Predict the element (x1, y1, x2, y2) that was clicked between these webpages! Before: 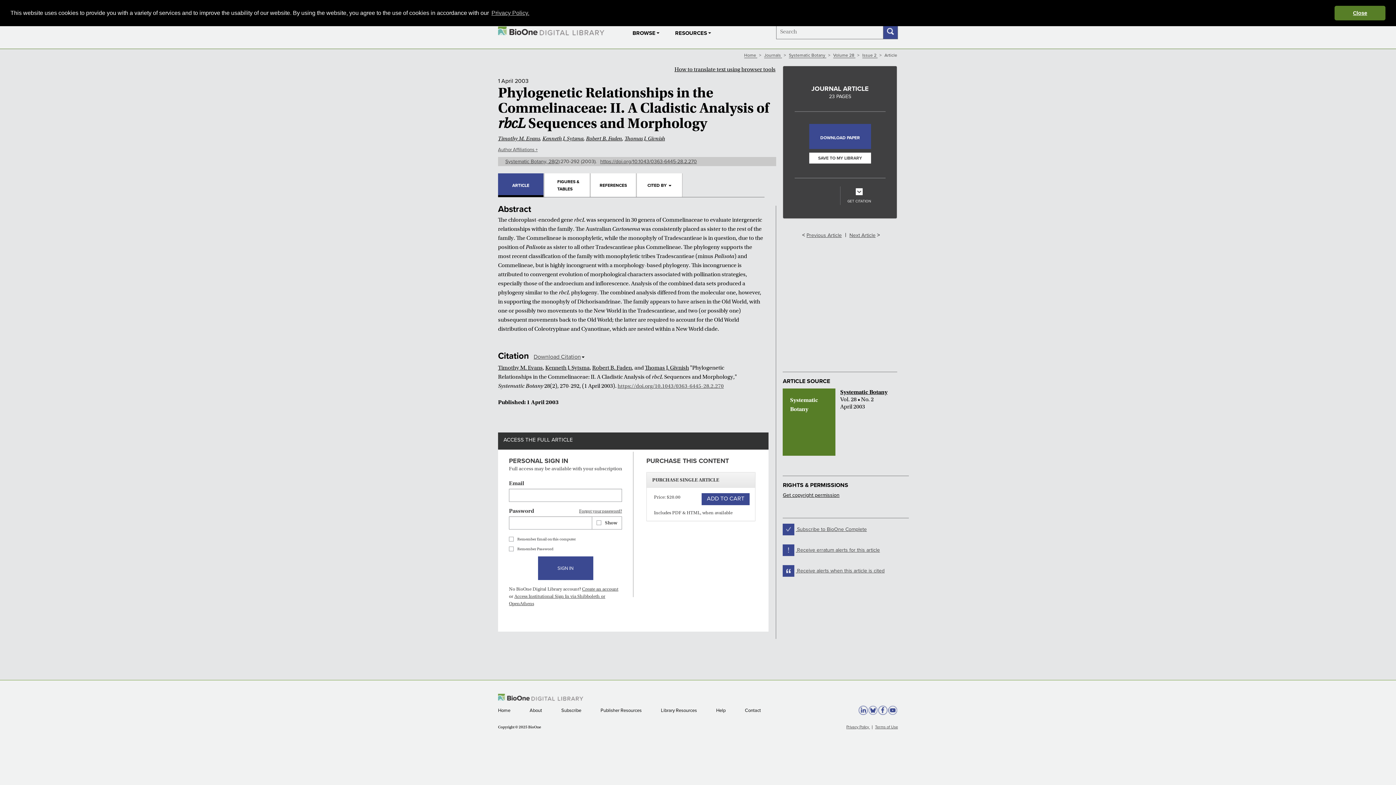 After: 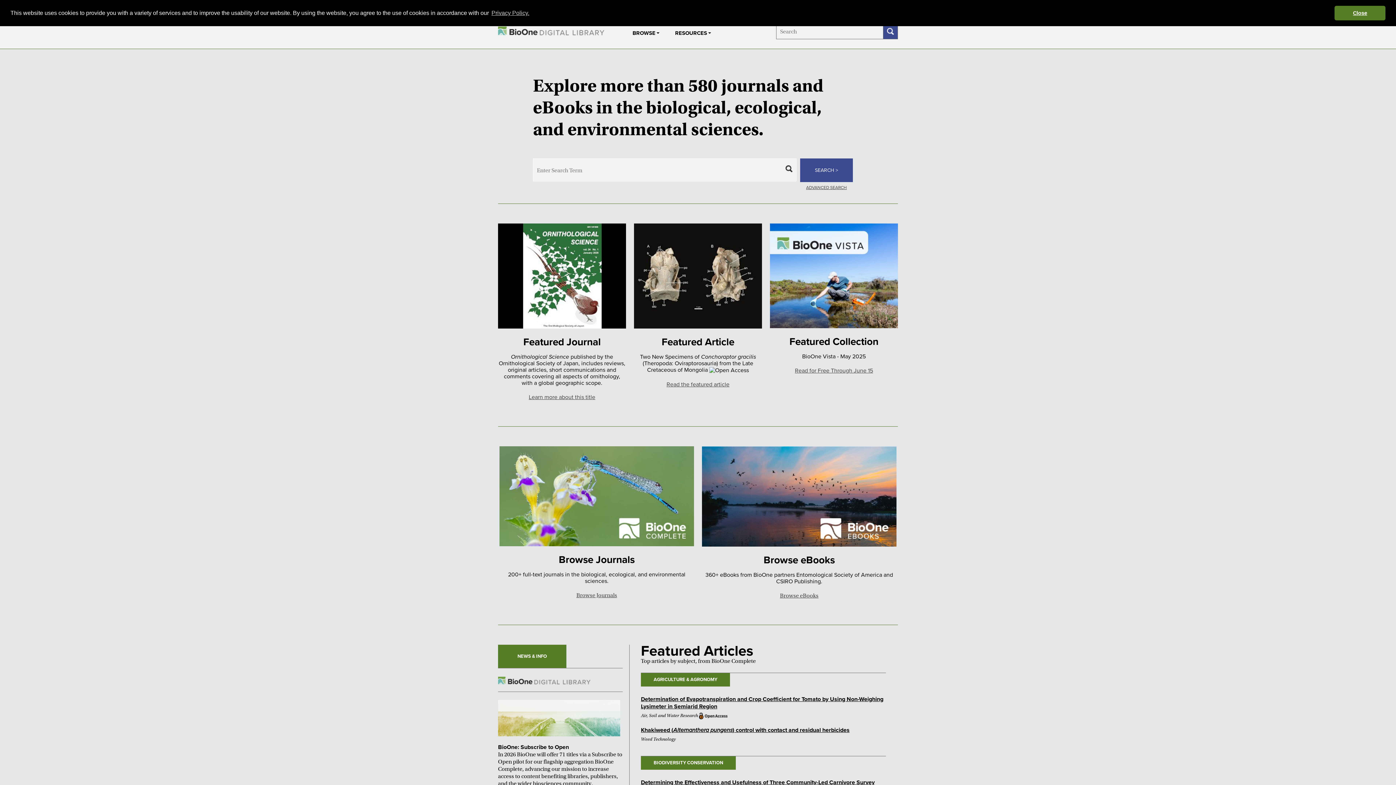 Action: bbox: (498, 694, 583, 700)